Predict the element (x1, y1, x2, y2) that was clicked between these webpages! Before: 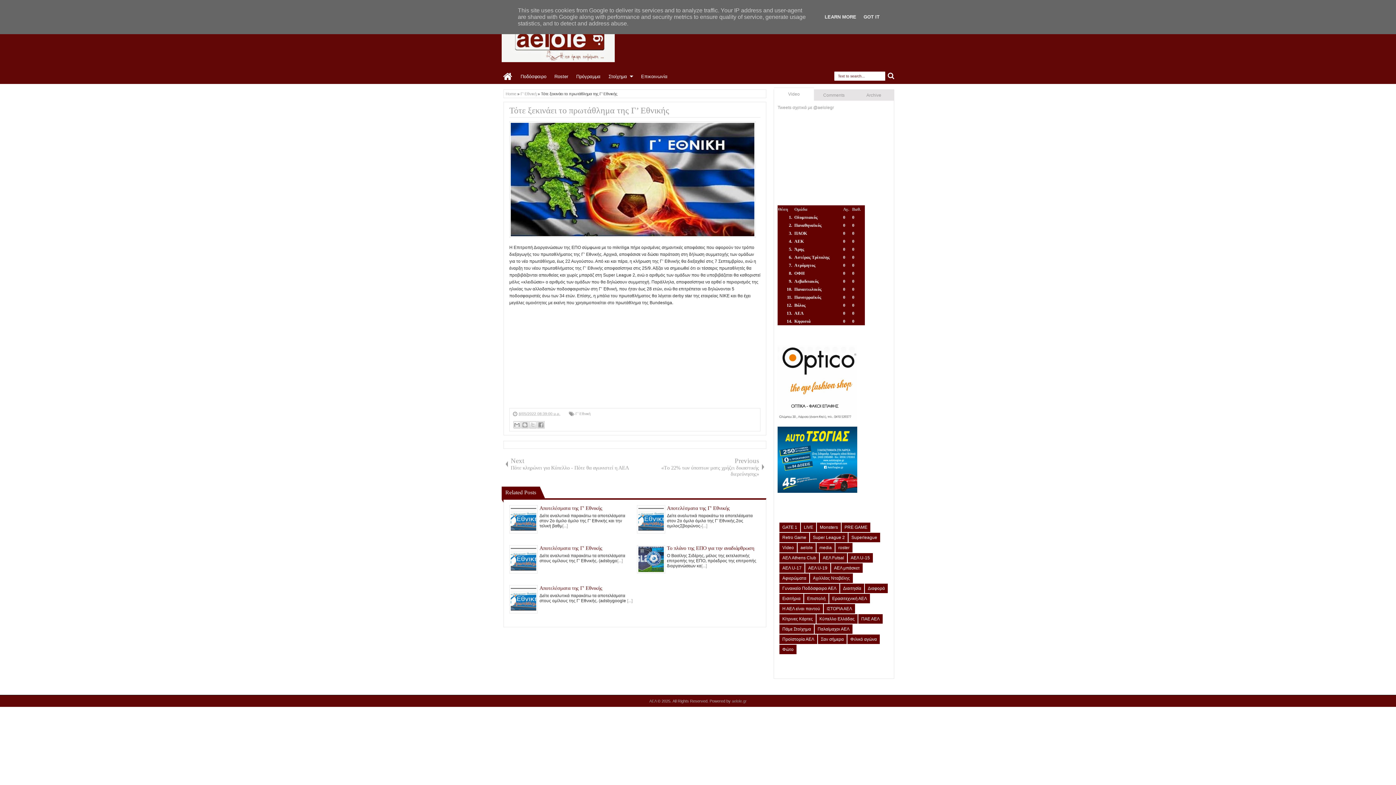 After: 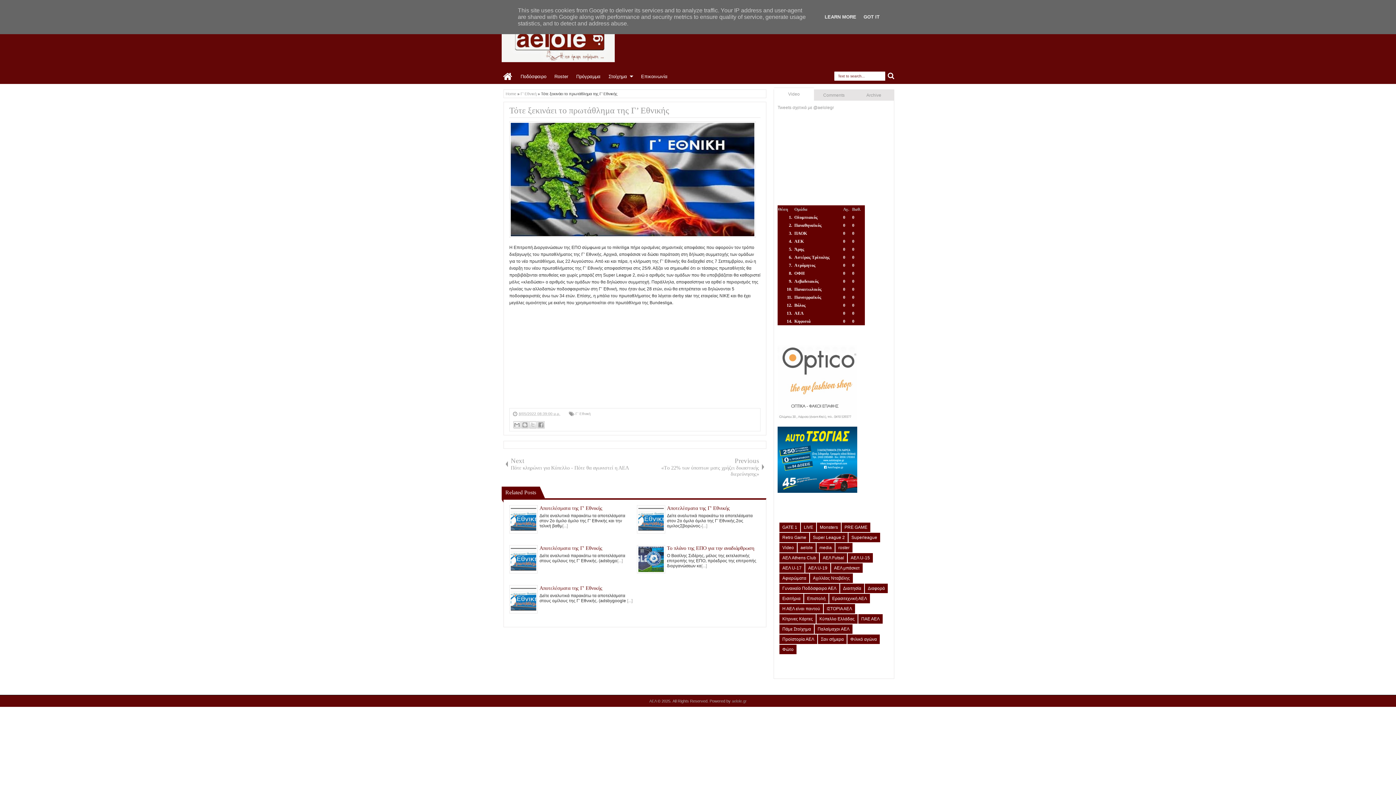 Action: bbox: (777, 344, 857, 422)